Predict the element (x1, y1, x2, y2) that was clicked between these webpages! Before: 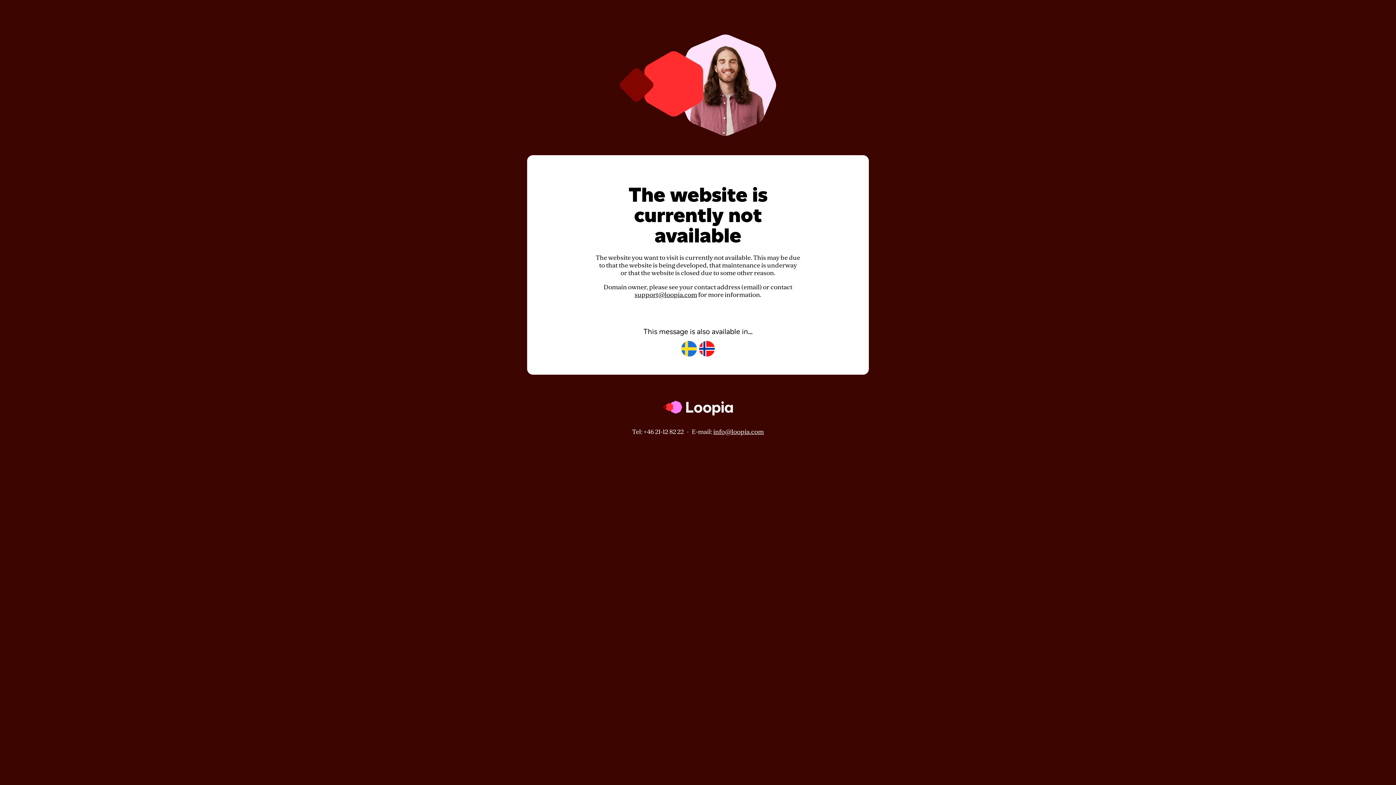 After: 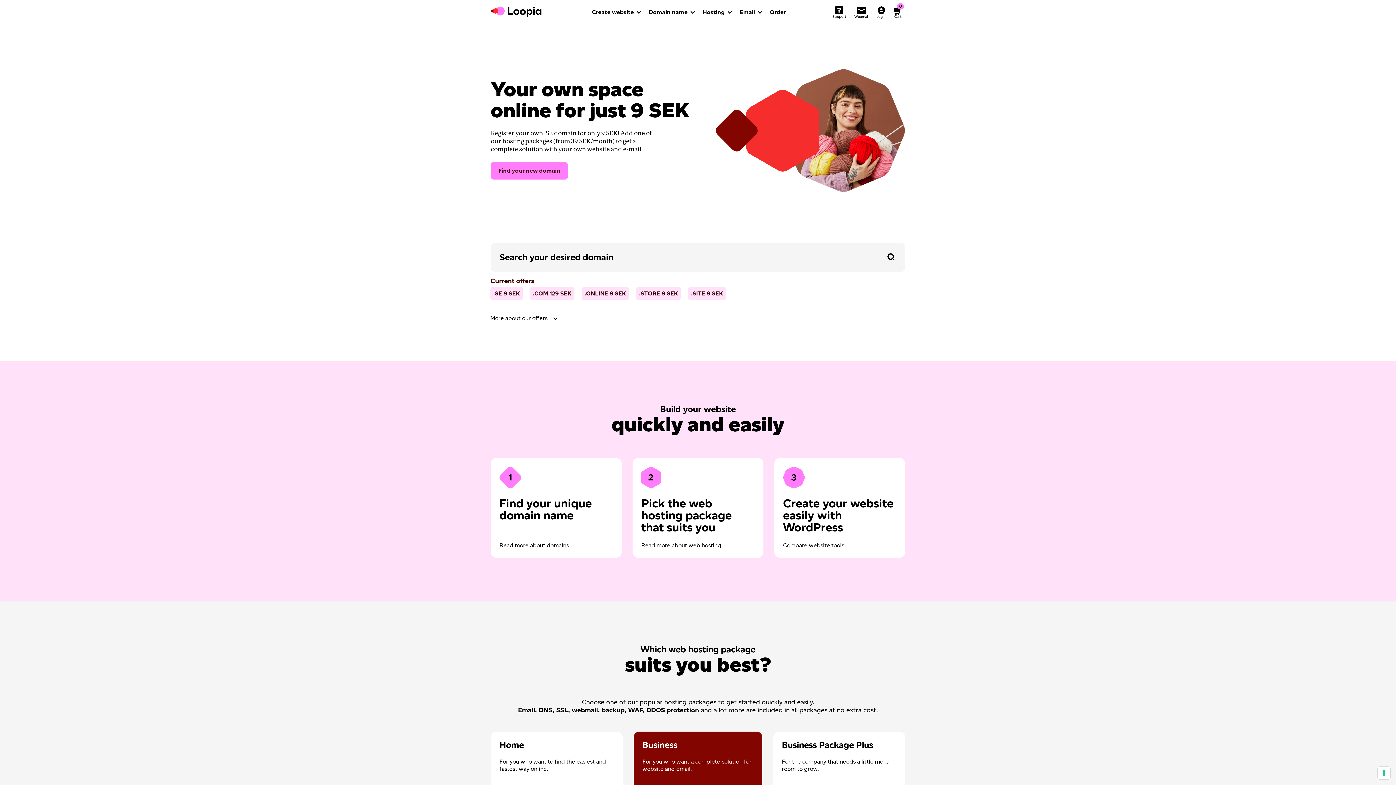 Action: bbox: (662, 421, 733, 428)